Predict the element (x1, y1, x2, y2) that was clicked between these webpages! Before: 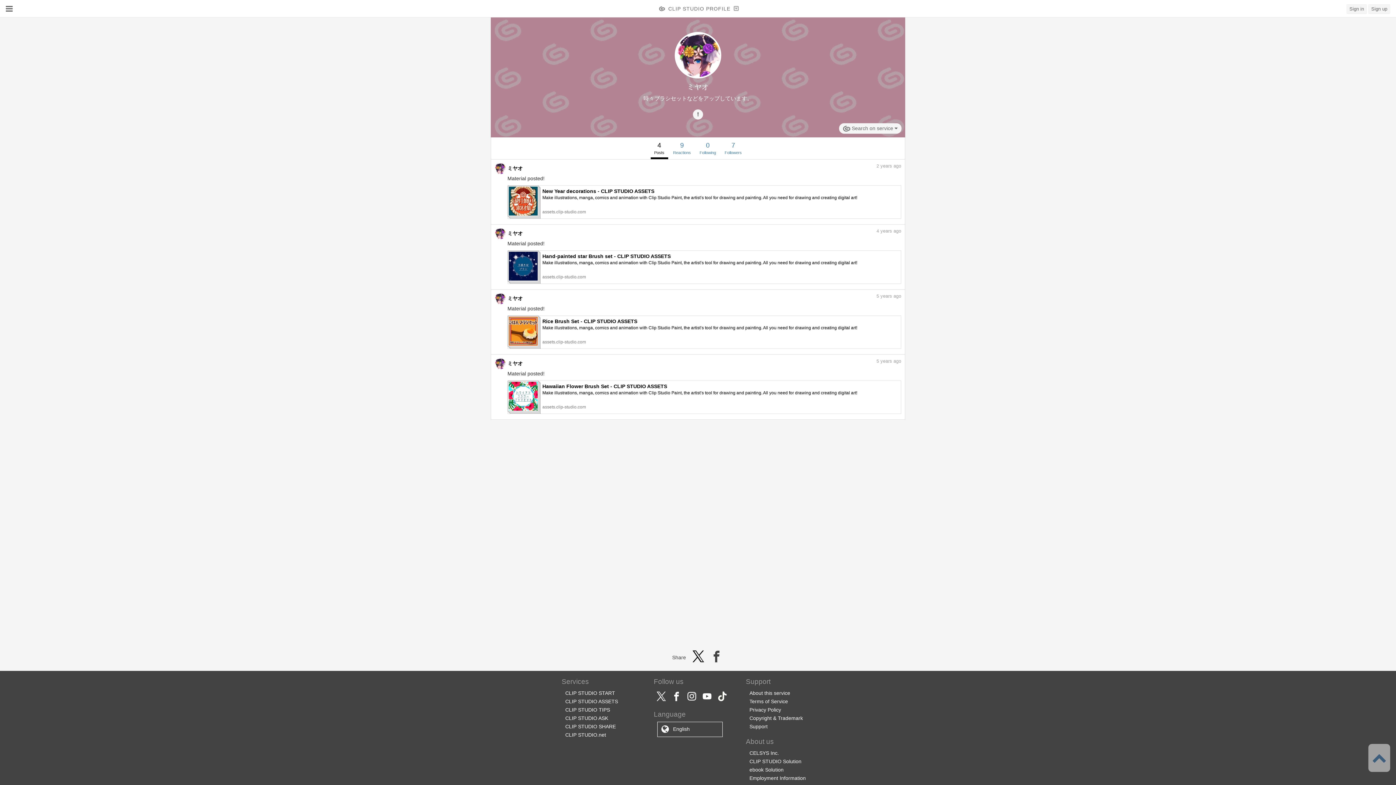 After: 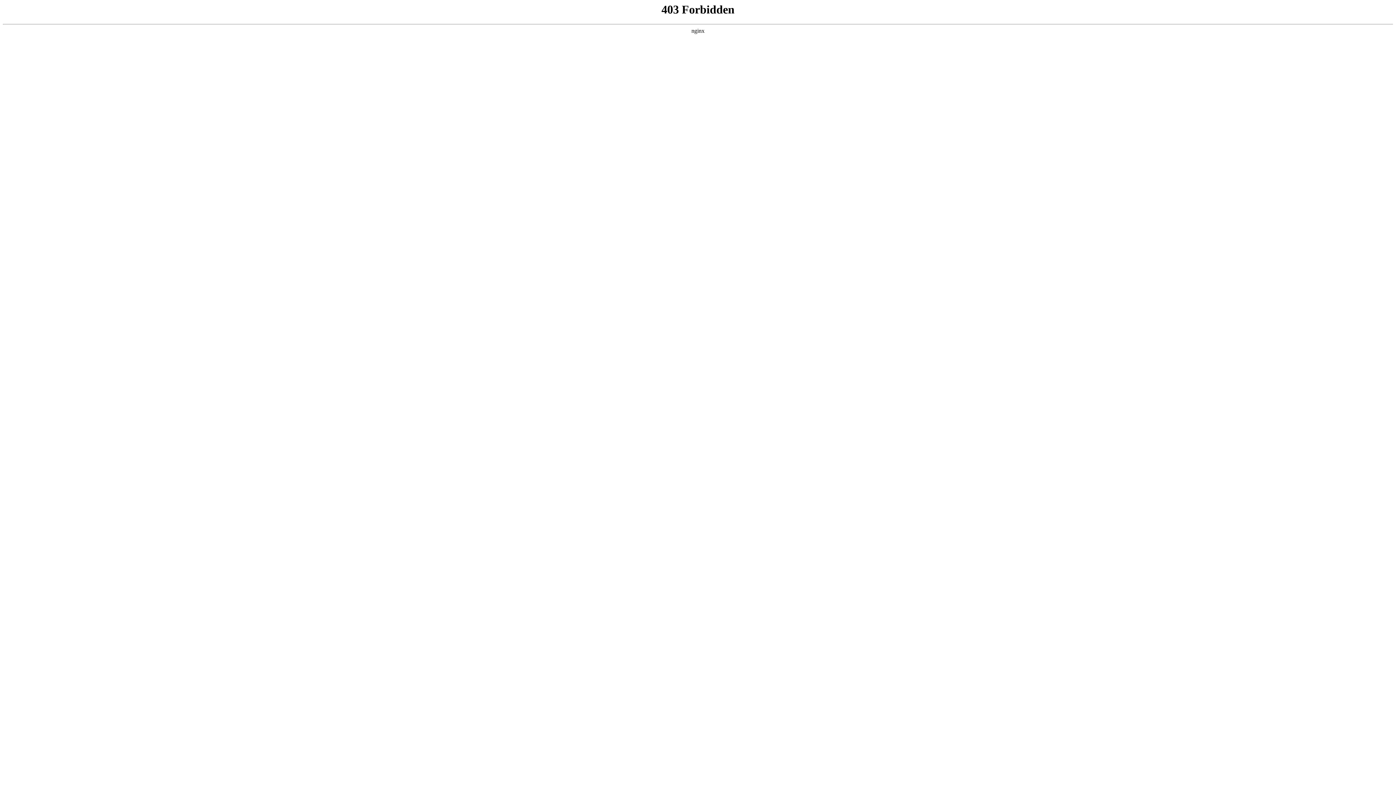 Action: bbox: (1346, 4, 1367, 13) label: Sign in